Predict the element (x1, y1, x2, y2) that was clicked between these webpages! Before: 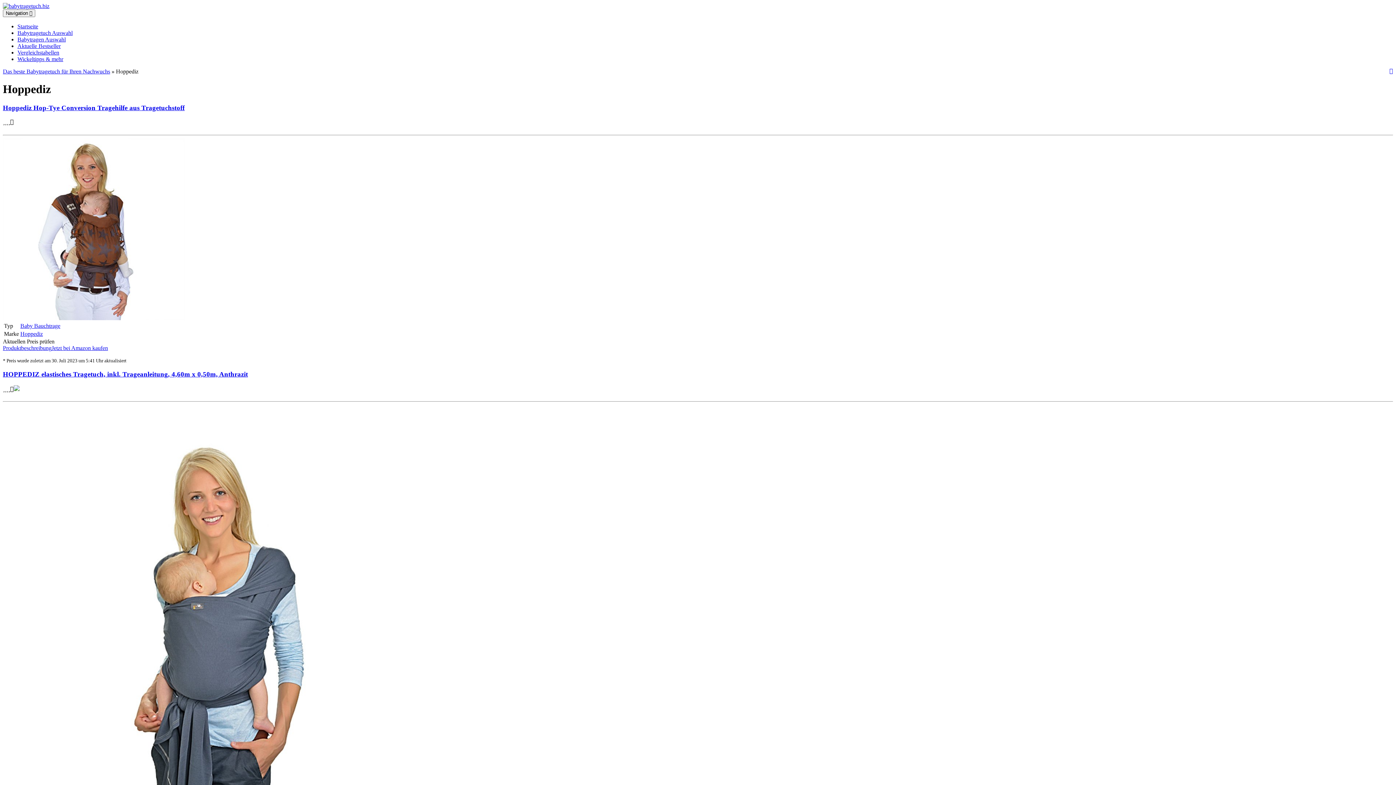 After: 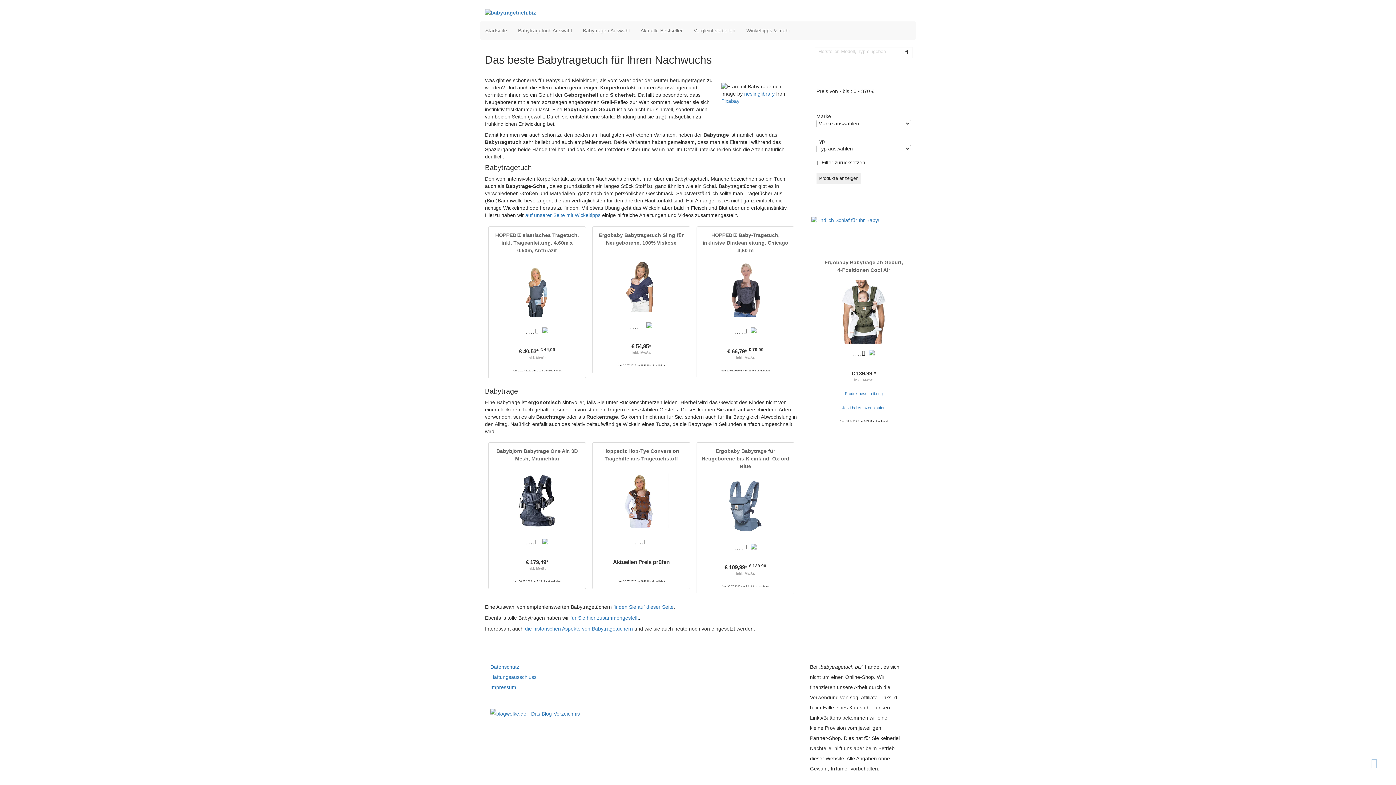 Action: label: Das beste Babytragetuch für Ihren Nachwuchs bbox: (2, 68, 110, 74)